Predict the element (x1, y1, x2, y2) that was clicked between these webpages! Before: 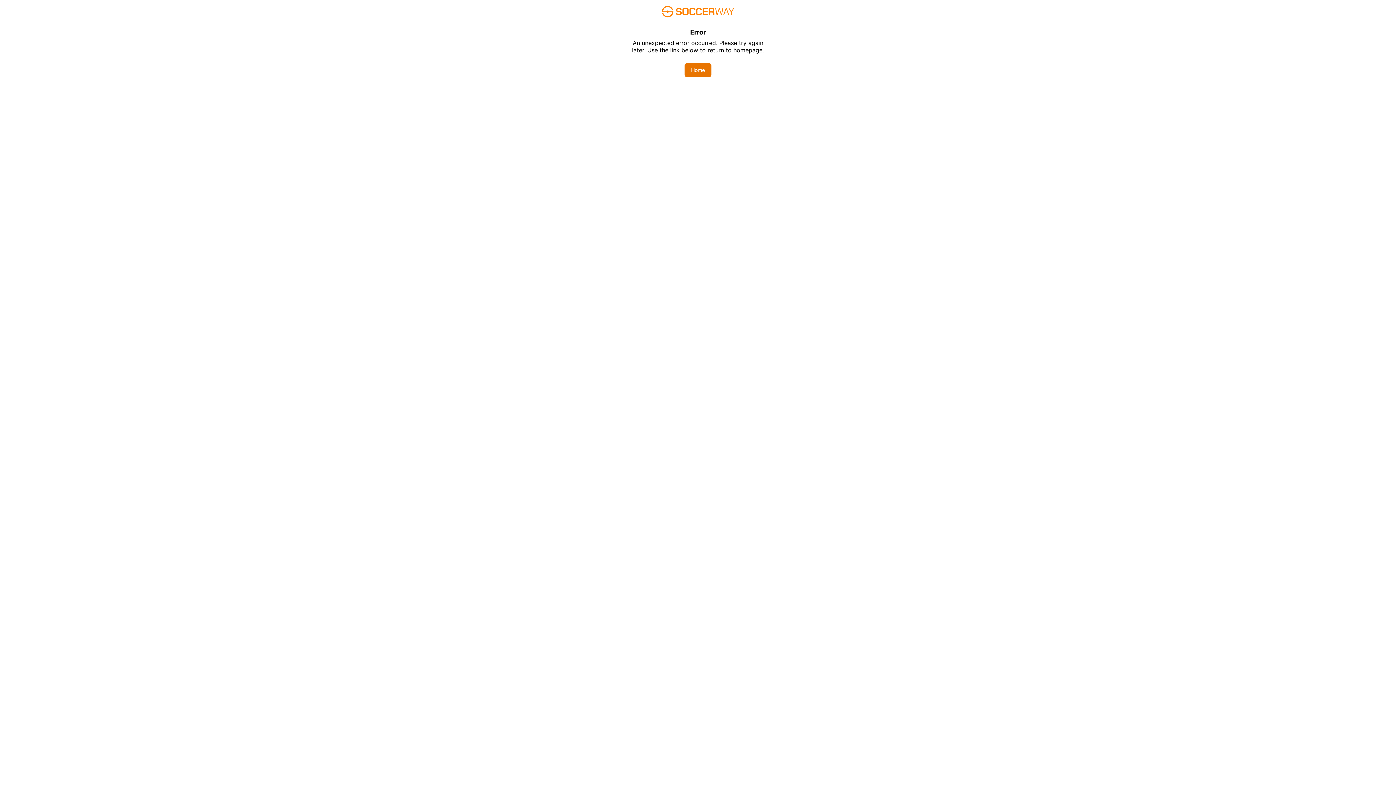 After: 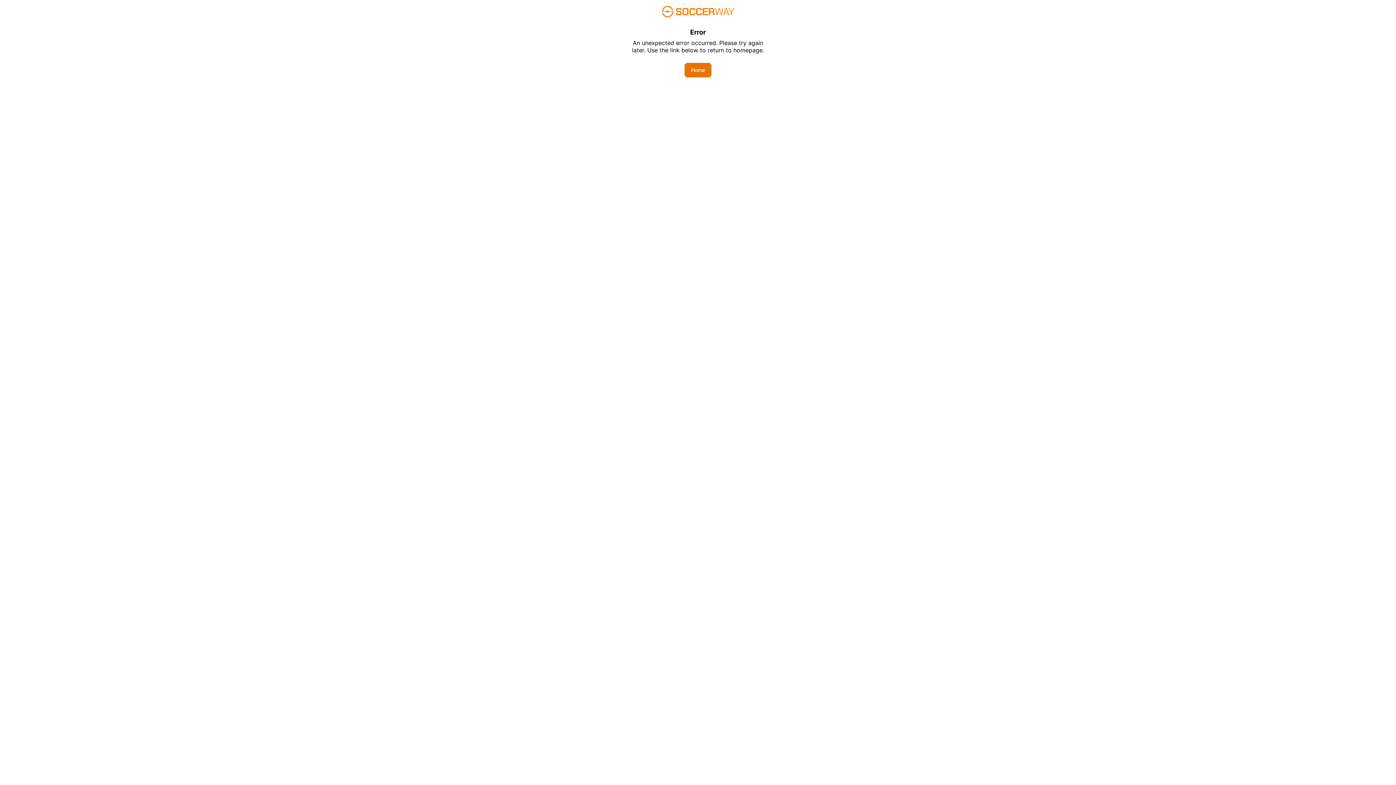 Action: bbox: (684, 62, 711, 77) label: Home